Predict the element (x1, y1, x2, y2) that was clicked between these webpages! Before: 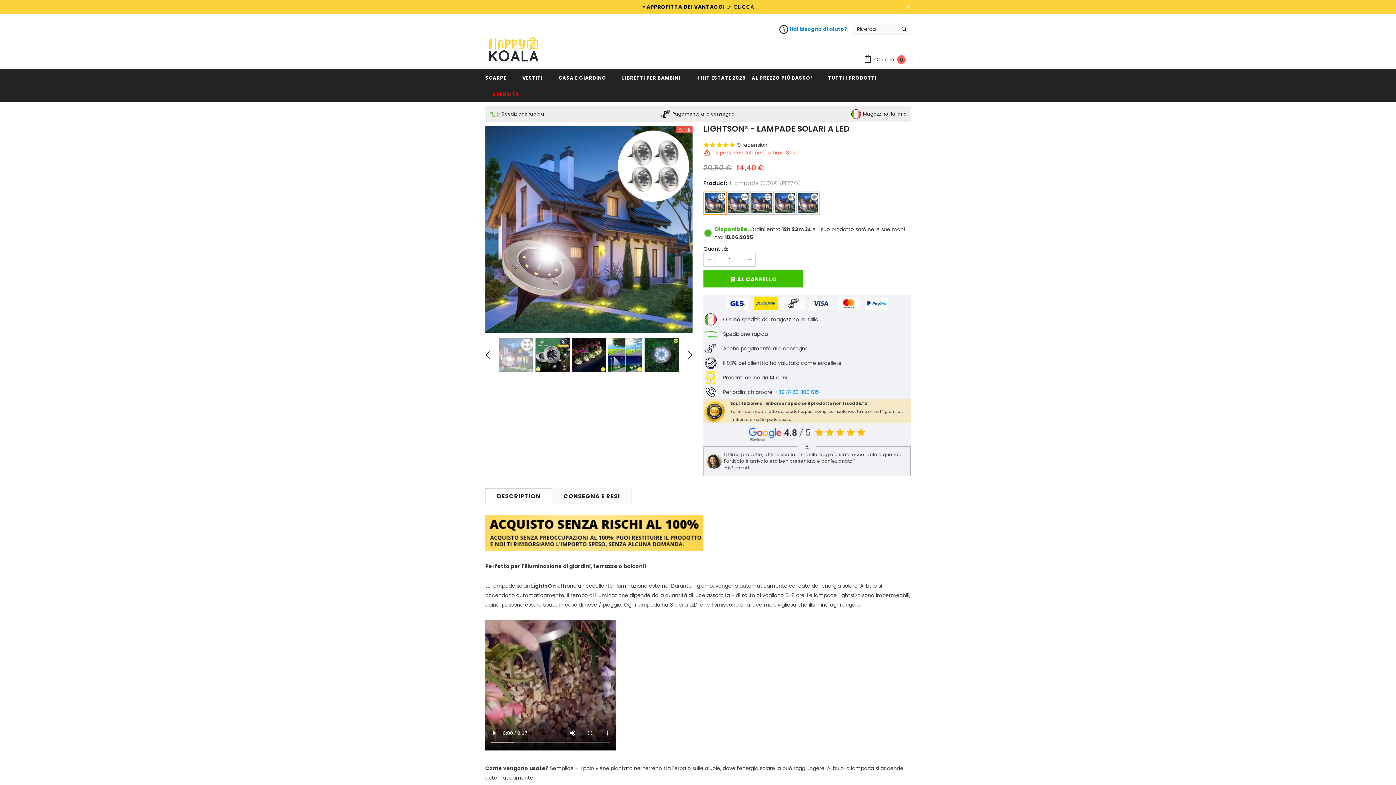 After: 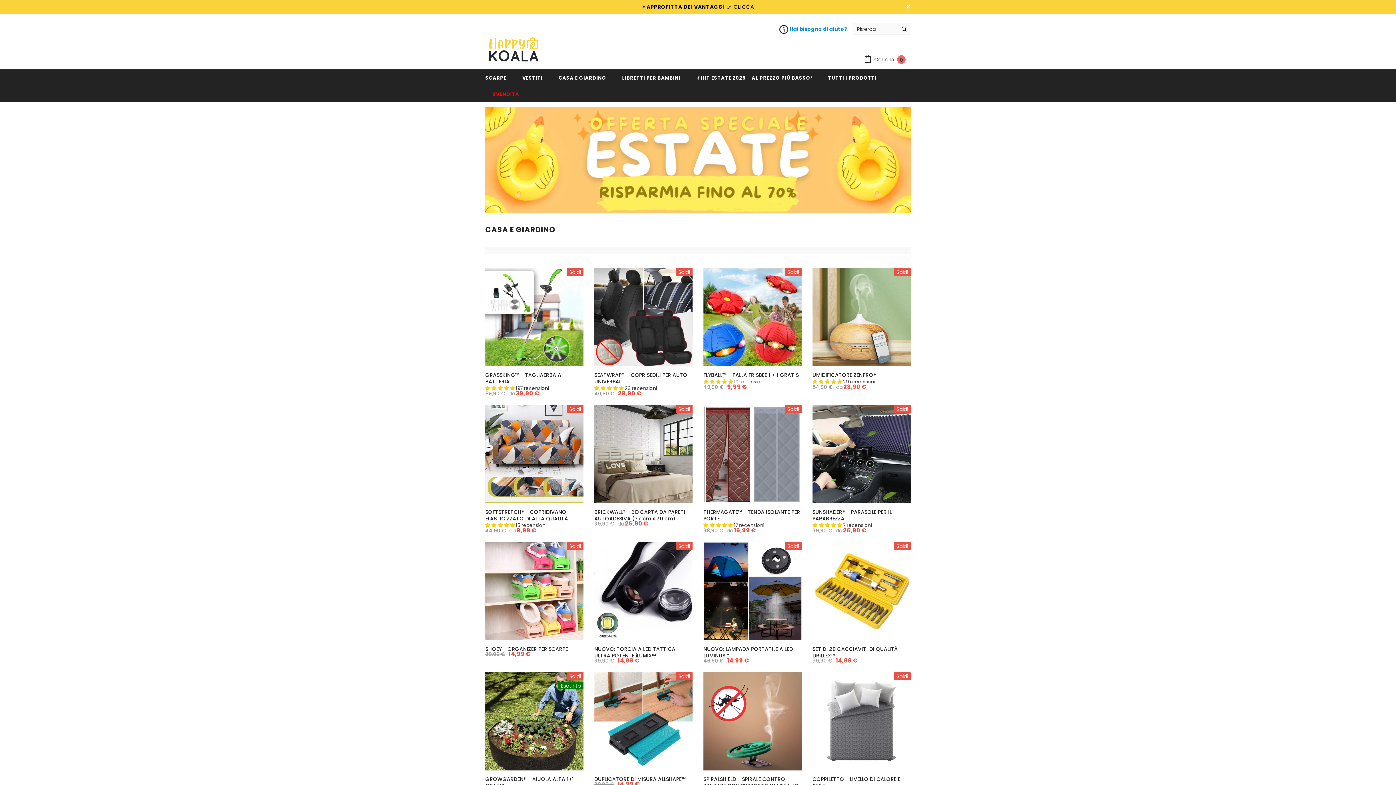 Action: label: CASA E GIARDINO bbox: (558, 69, 606, 85)